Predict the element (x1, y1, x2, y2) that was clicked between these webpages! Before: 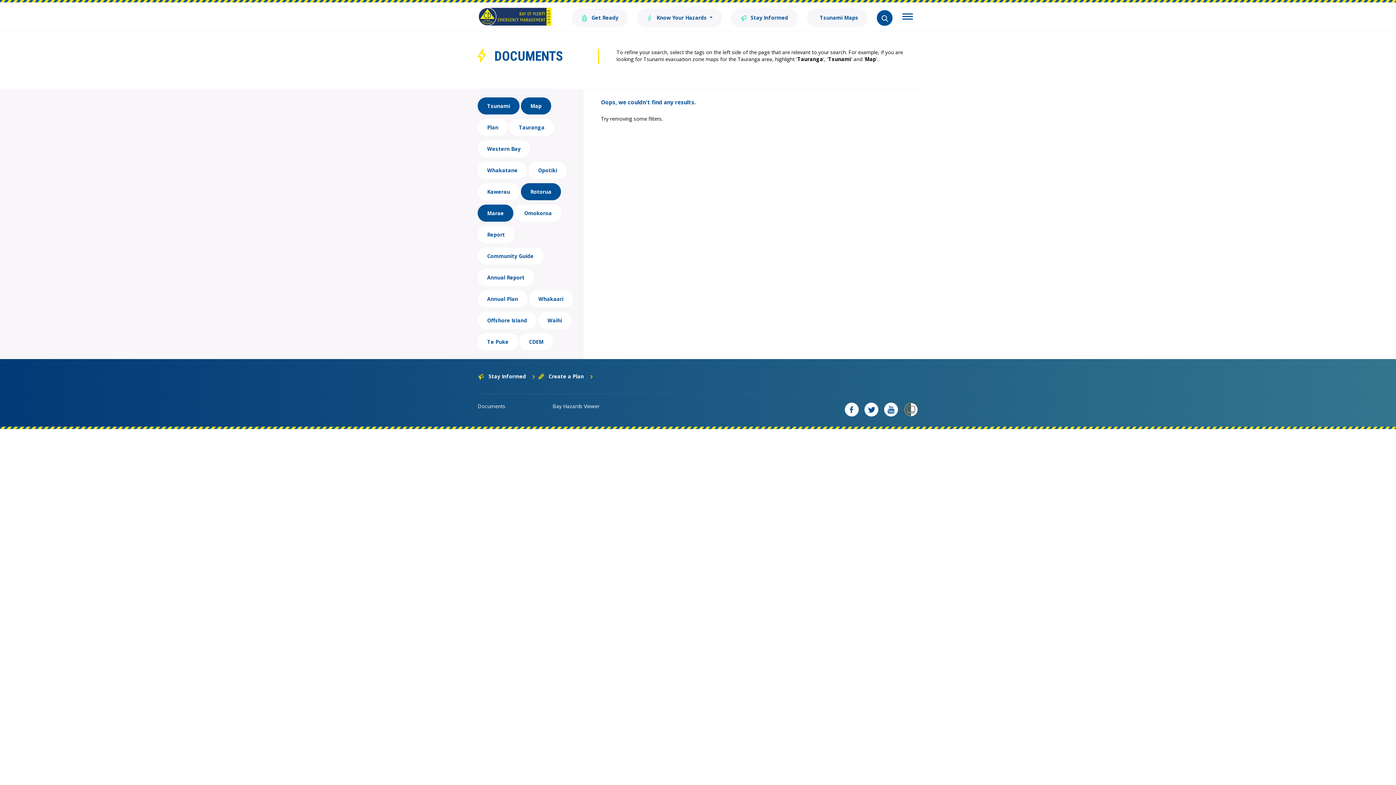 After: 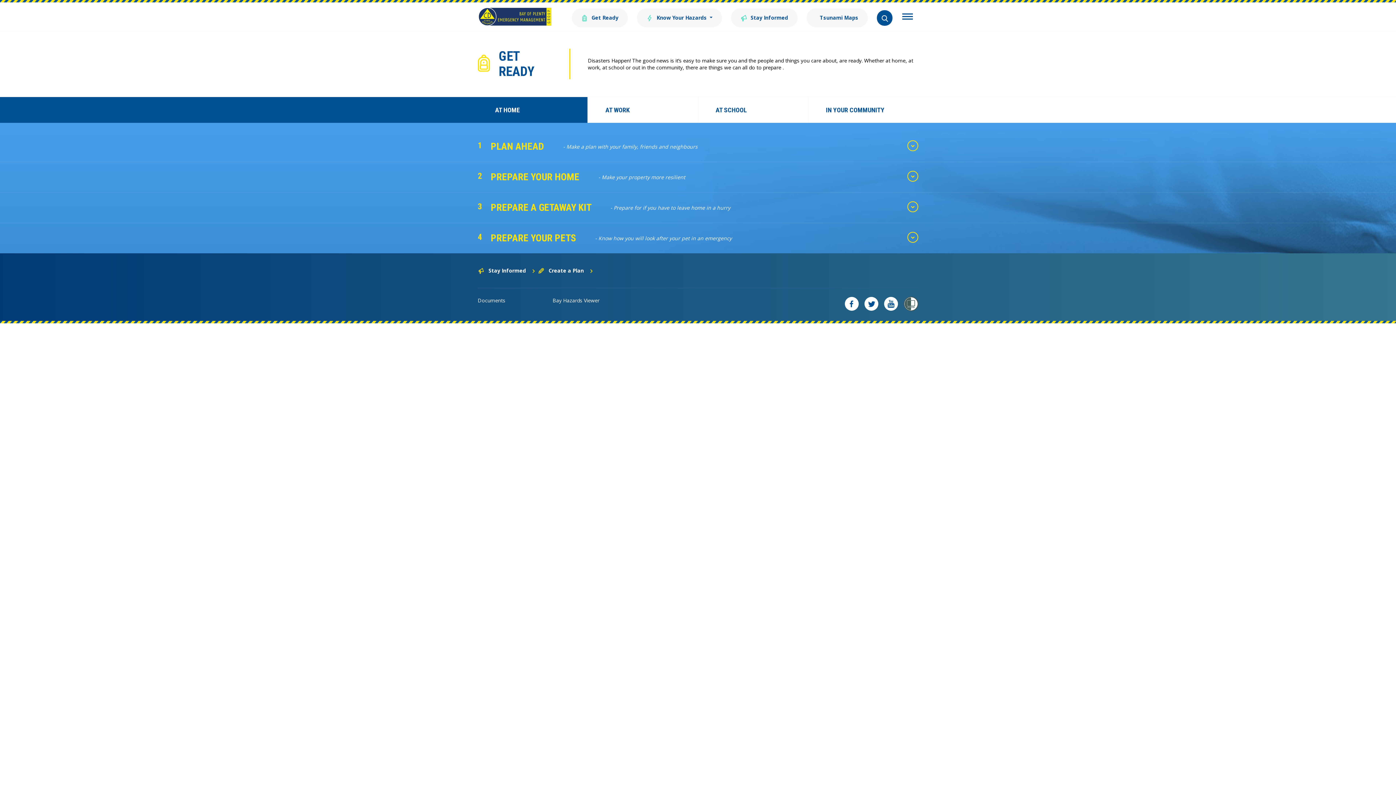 Action: bbox: (572, 8, 628, 27) label:  Get Ready